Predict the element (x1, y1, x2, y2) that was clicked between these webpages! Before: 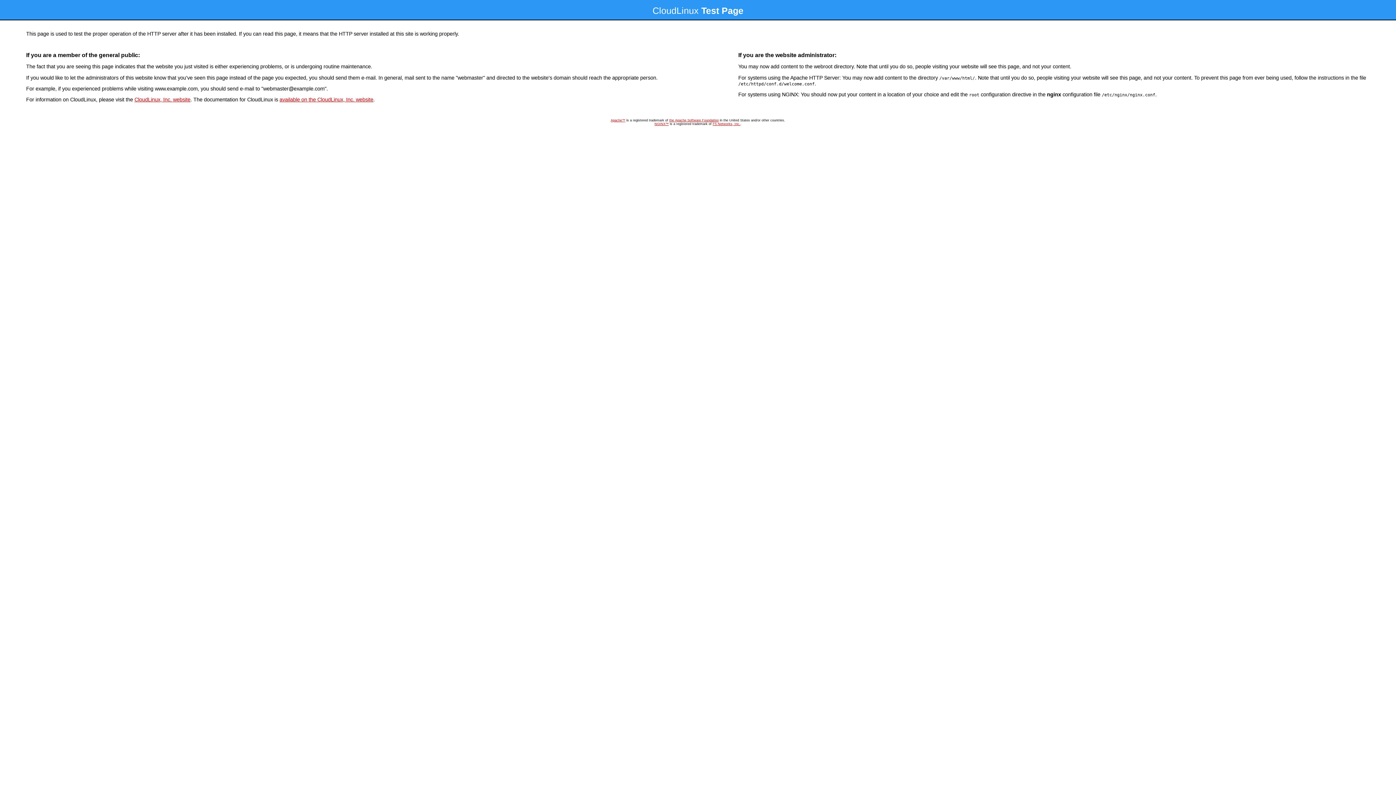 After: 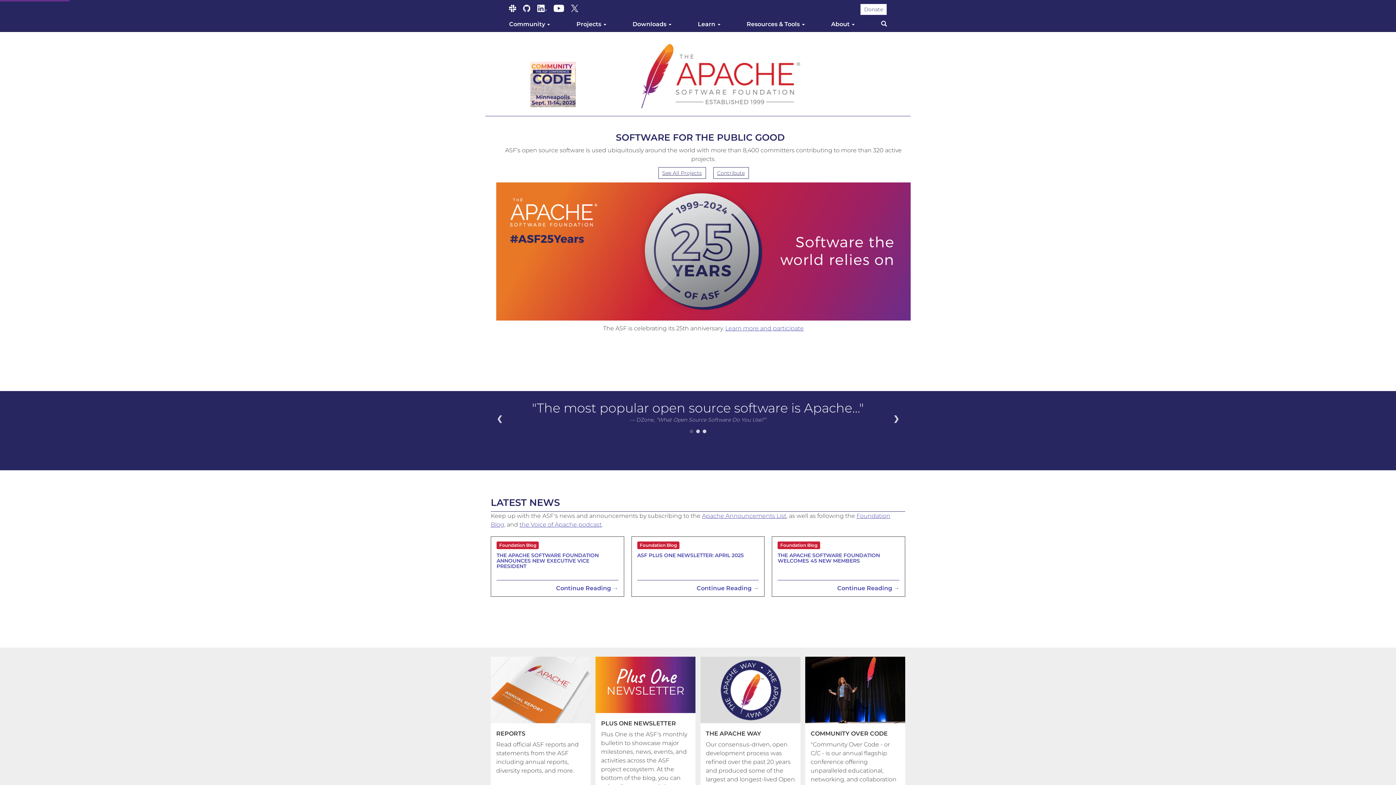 Action: label: Apache™ bbox: (610, 118, 625, 122)